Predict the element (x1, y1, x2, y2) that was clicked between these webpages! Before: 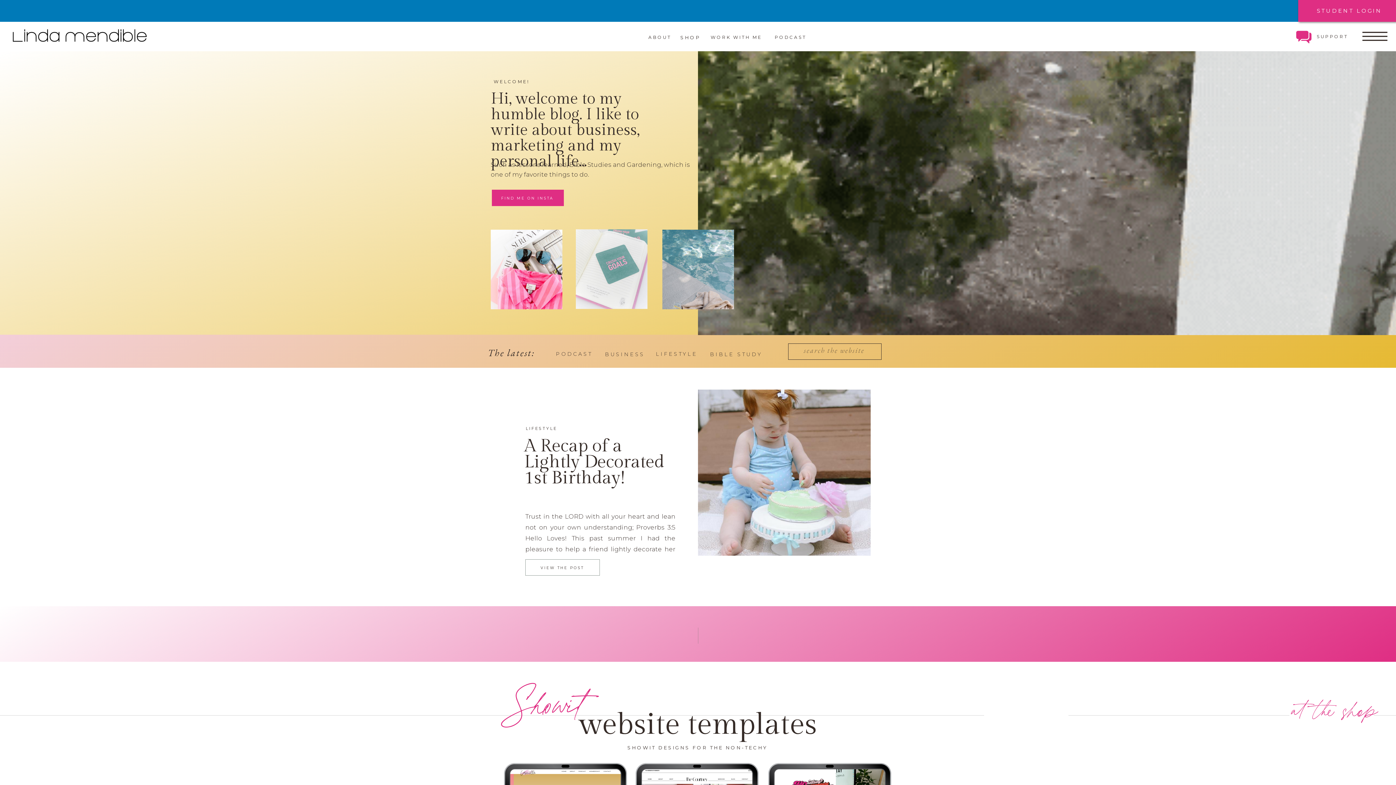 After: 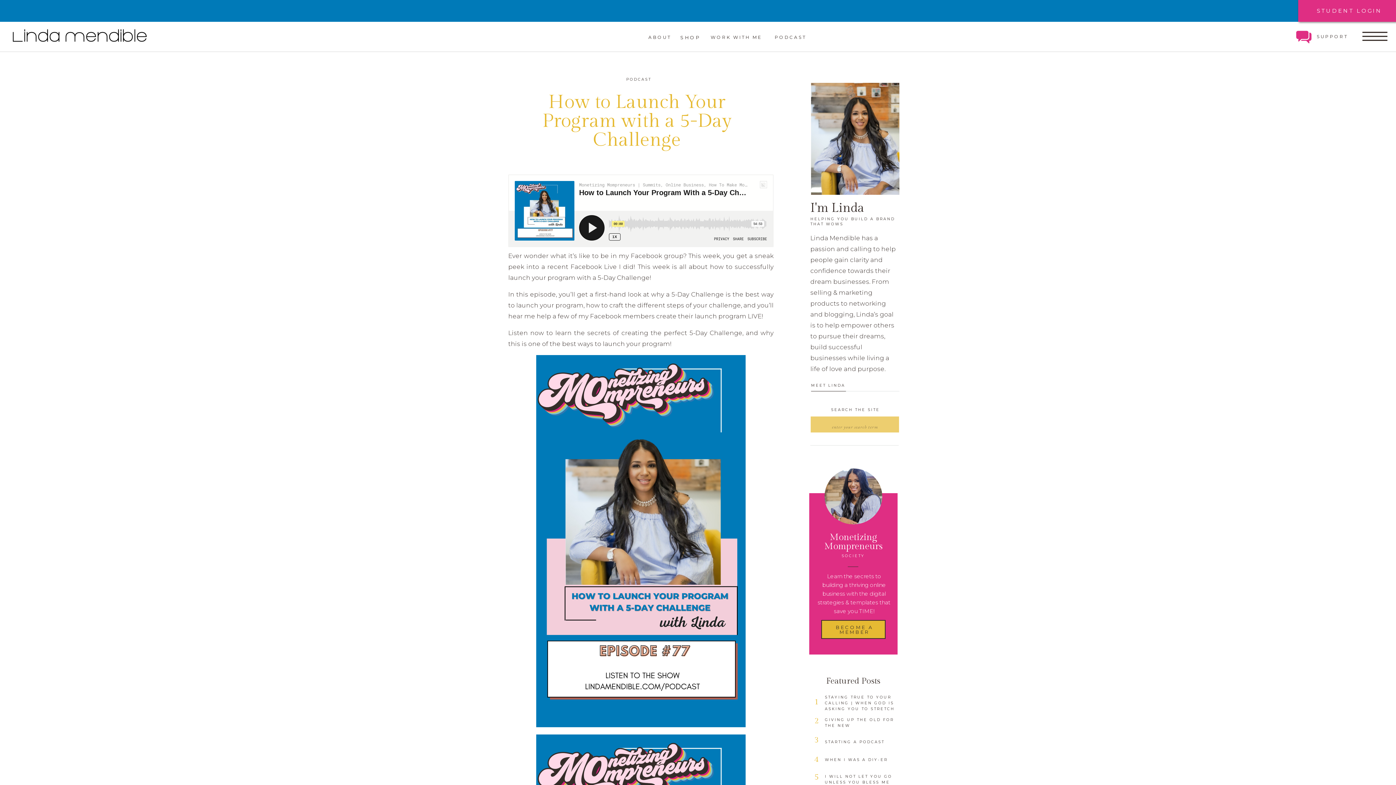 Action: bbox: (576, 229, 647, 309)